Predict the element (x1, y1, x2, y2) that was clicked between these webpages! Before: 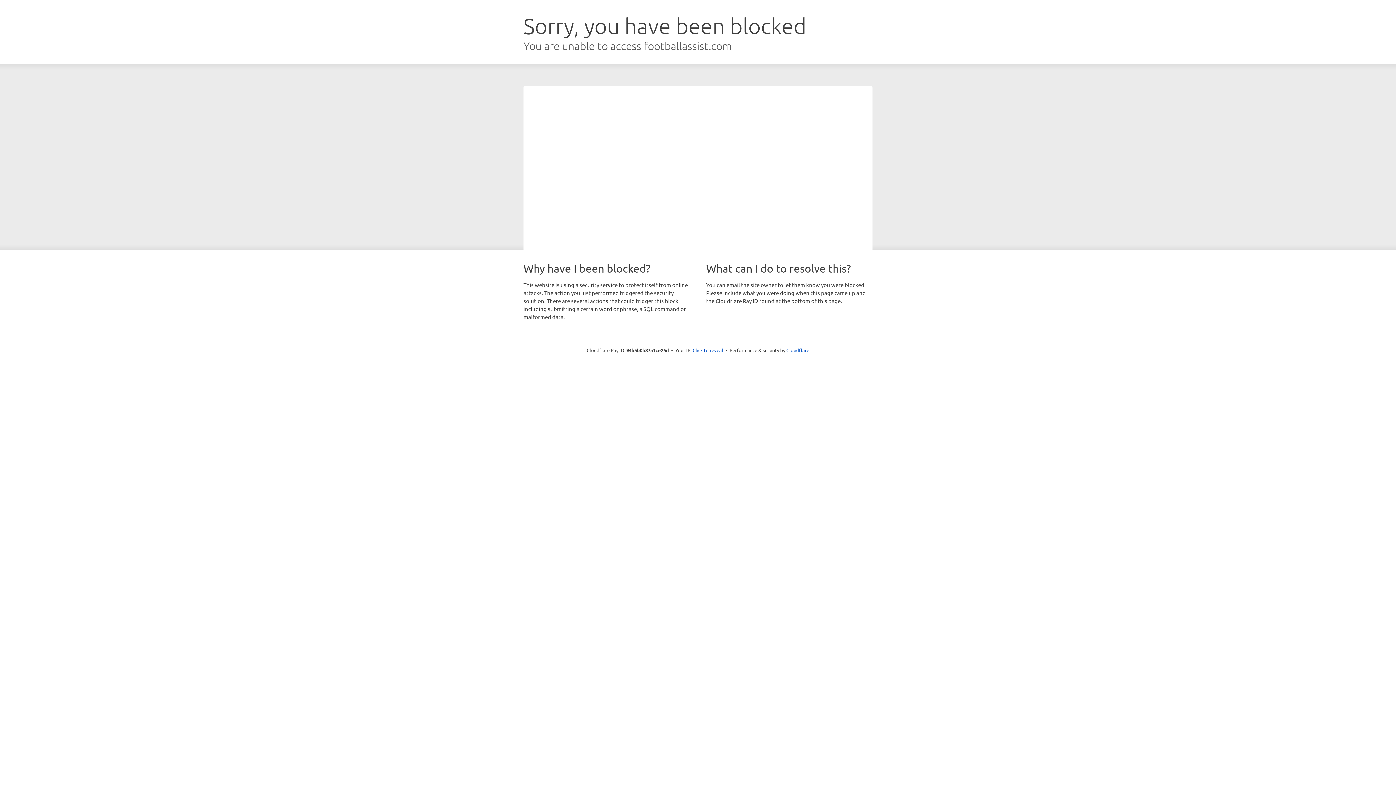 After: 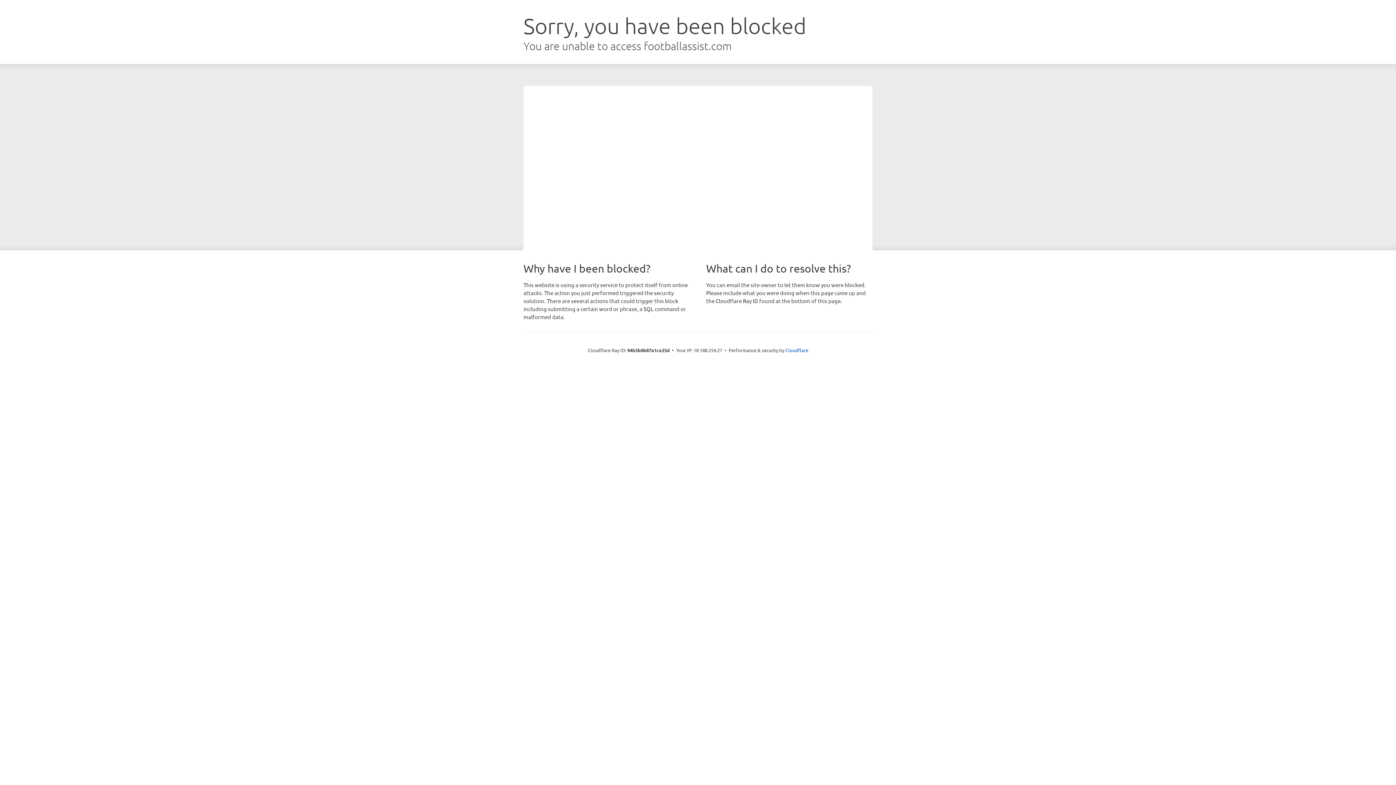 Action: label: Click to reveal bbox: (692, 346, 723, 353)